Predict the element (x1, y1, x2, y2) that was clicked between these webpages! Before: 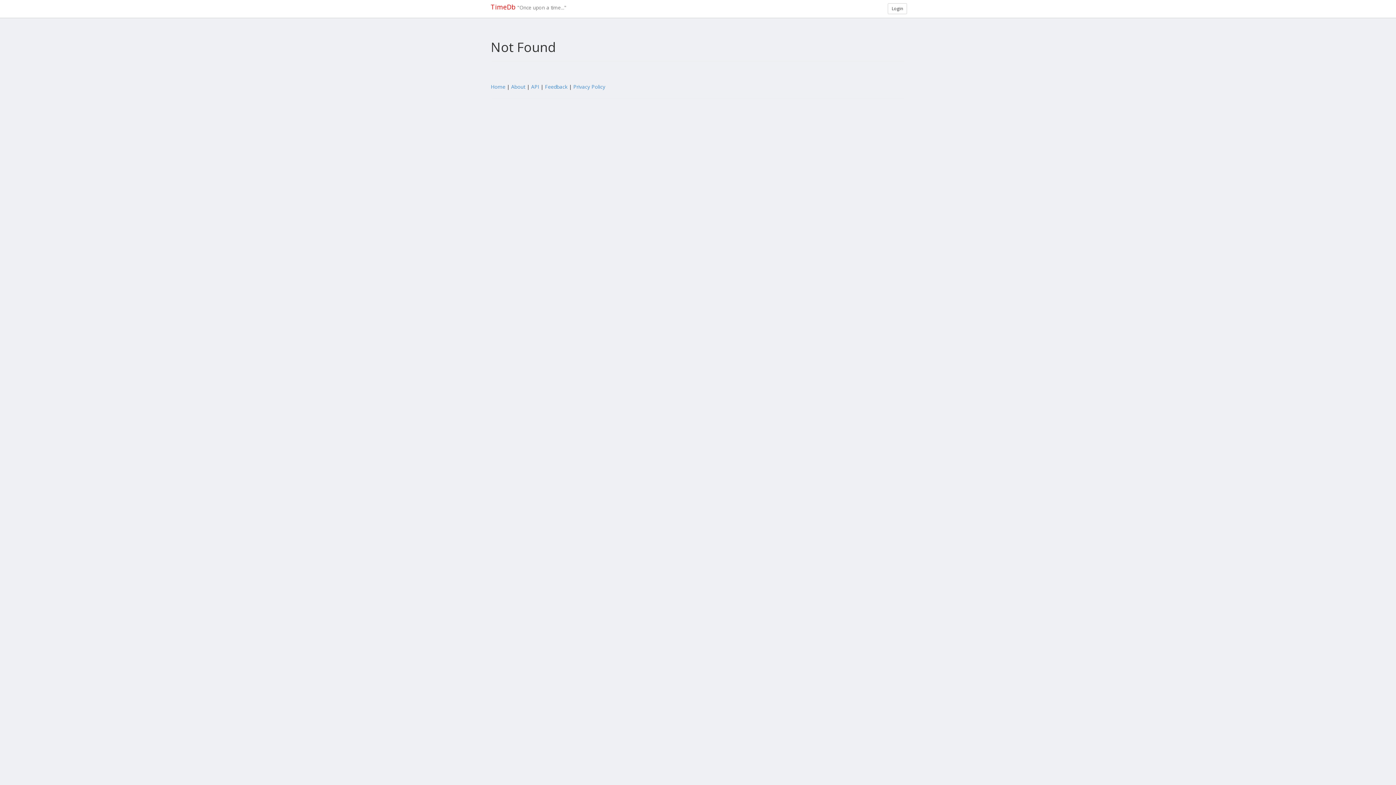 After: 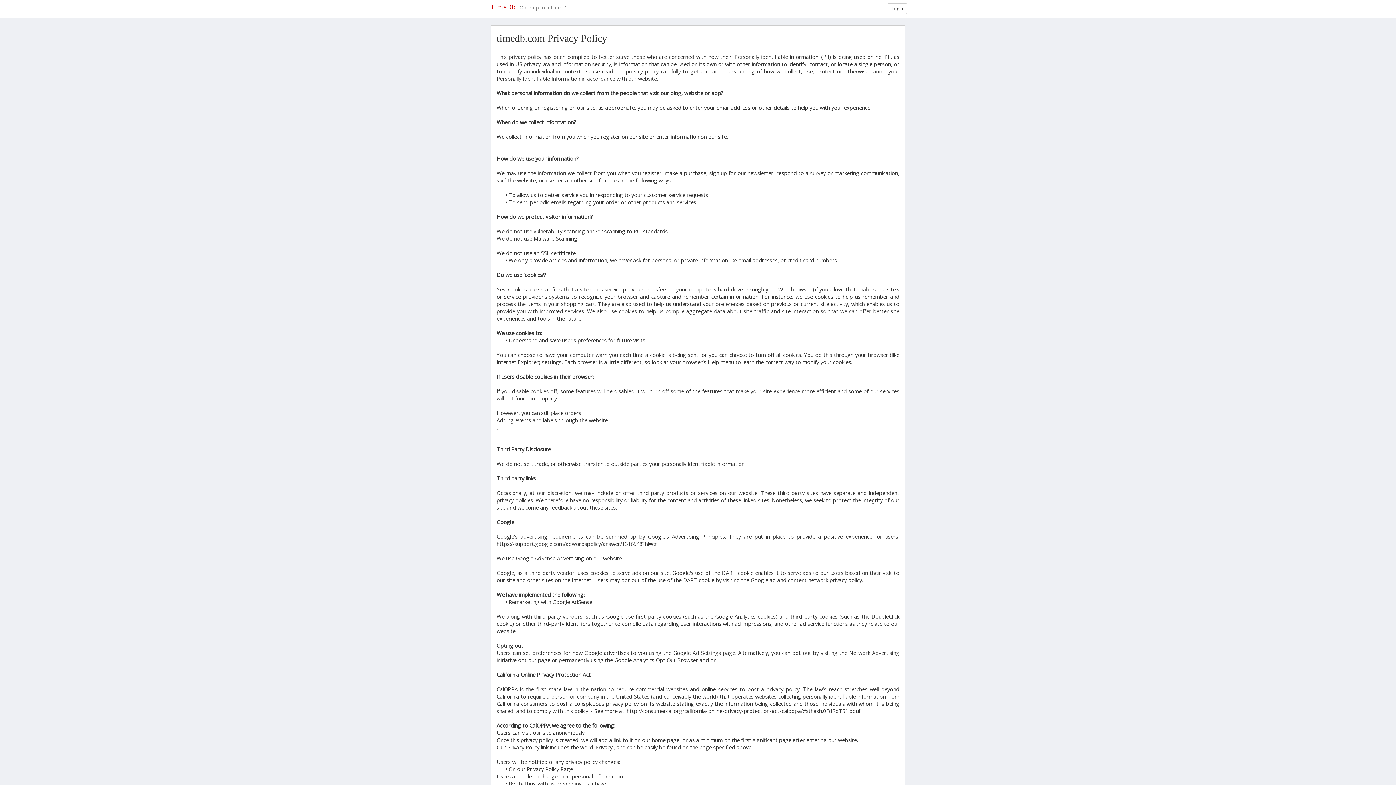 Action: label: Privacy Policy bbox: (573, 83, 605, 90)